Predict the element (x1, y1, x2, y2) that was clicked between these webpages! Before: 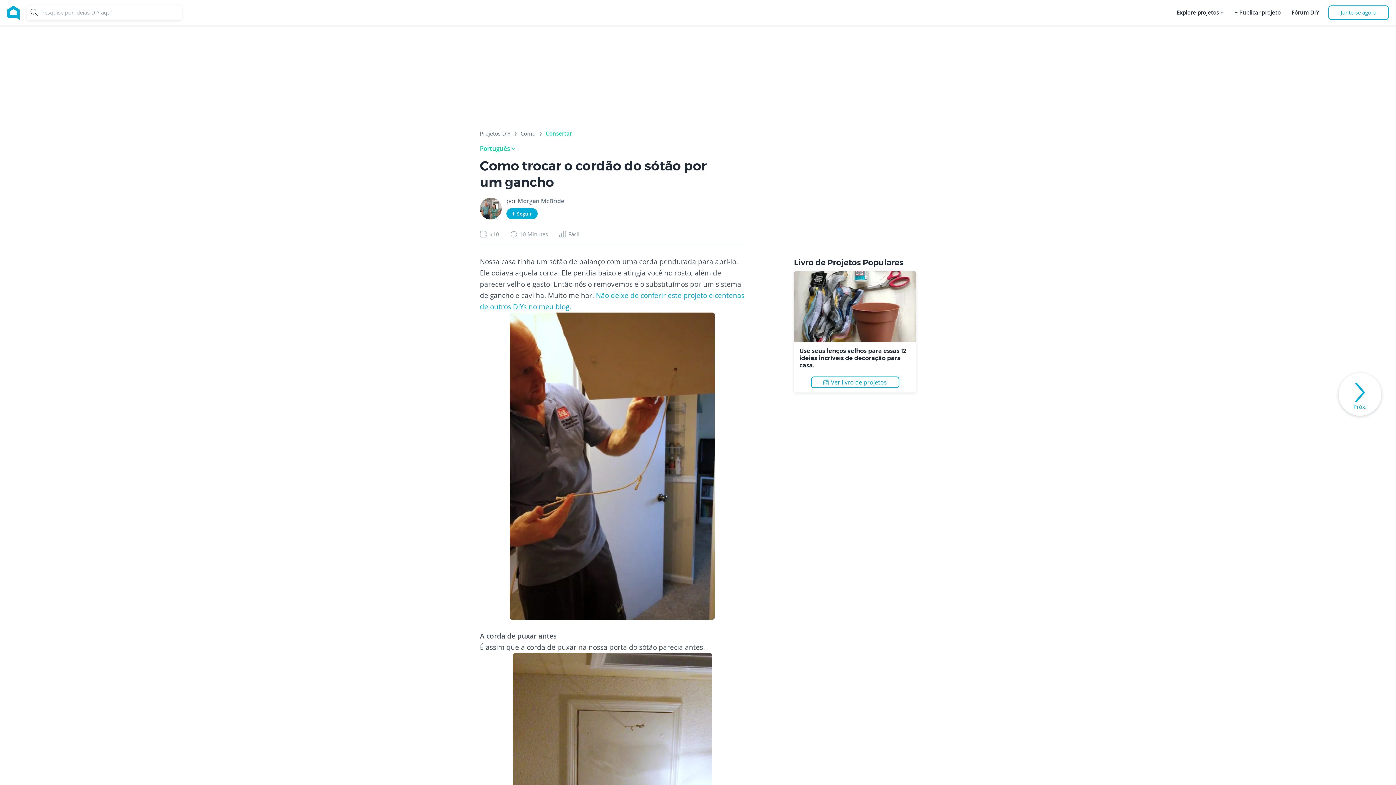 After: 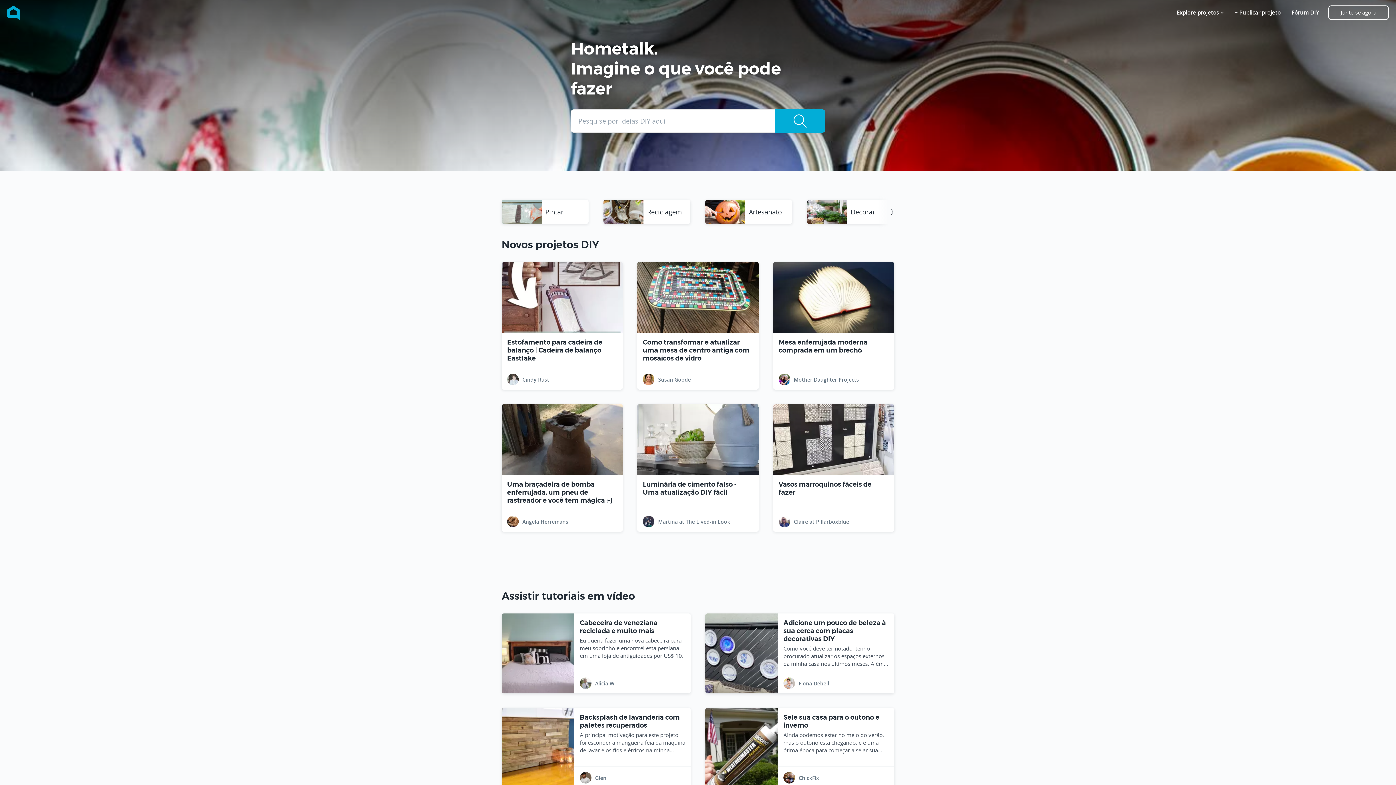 Action: bbox: (7, 0, 19, 25)